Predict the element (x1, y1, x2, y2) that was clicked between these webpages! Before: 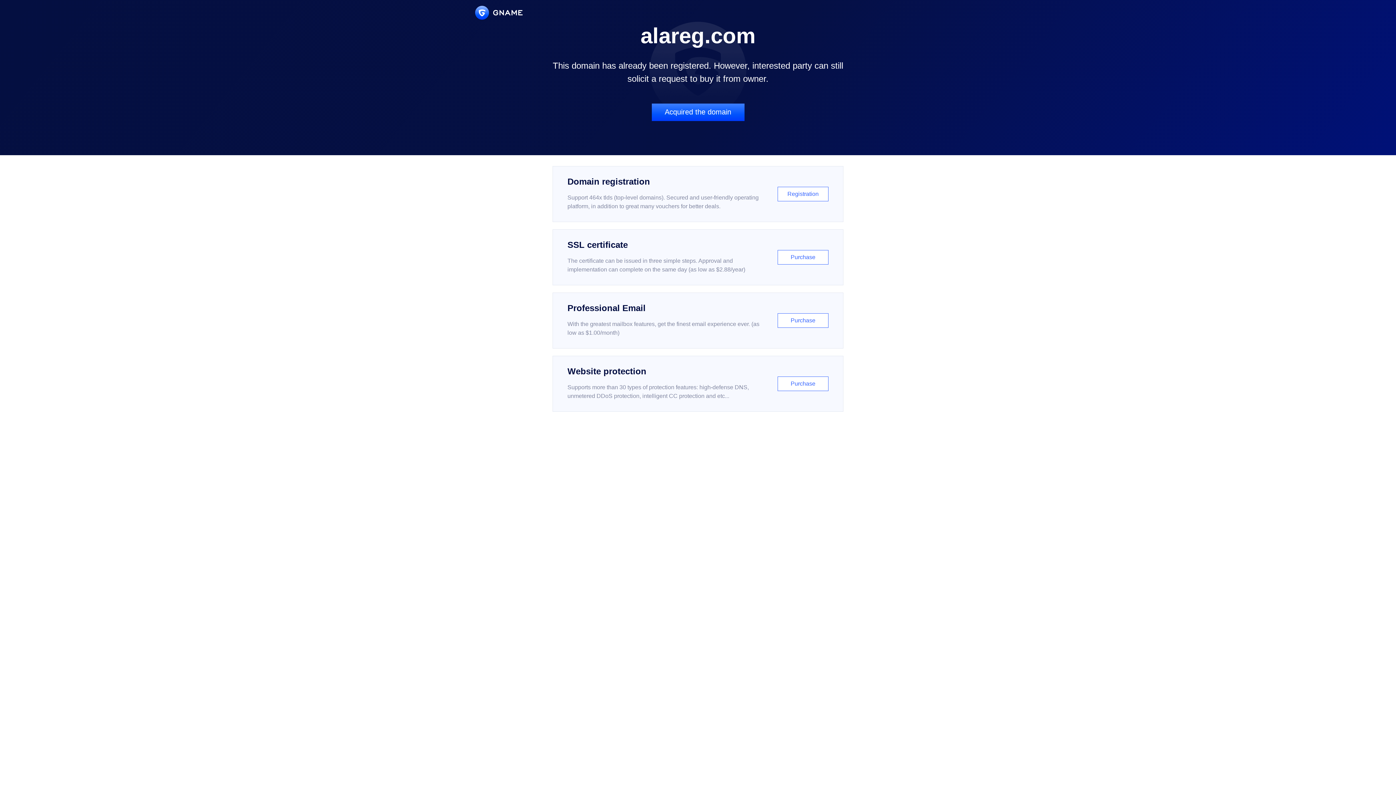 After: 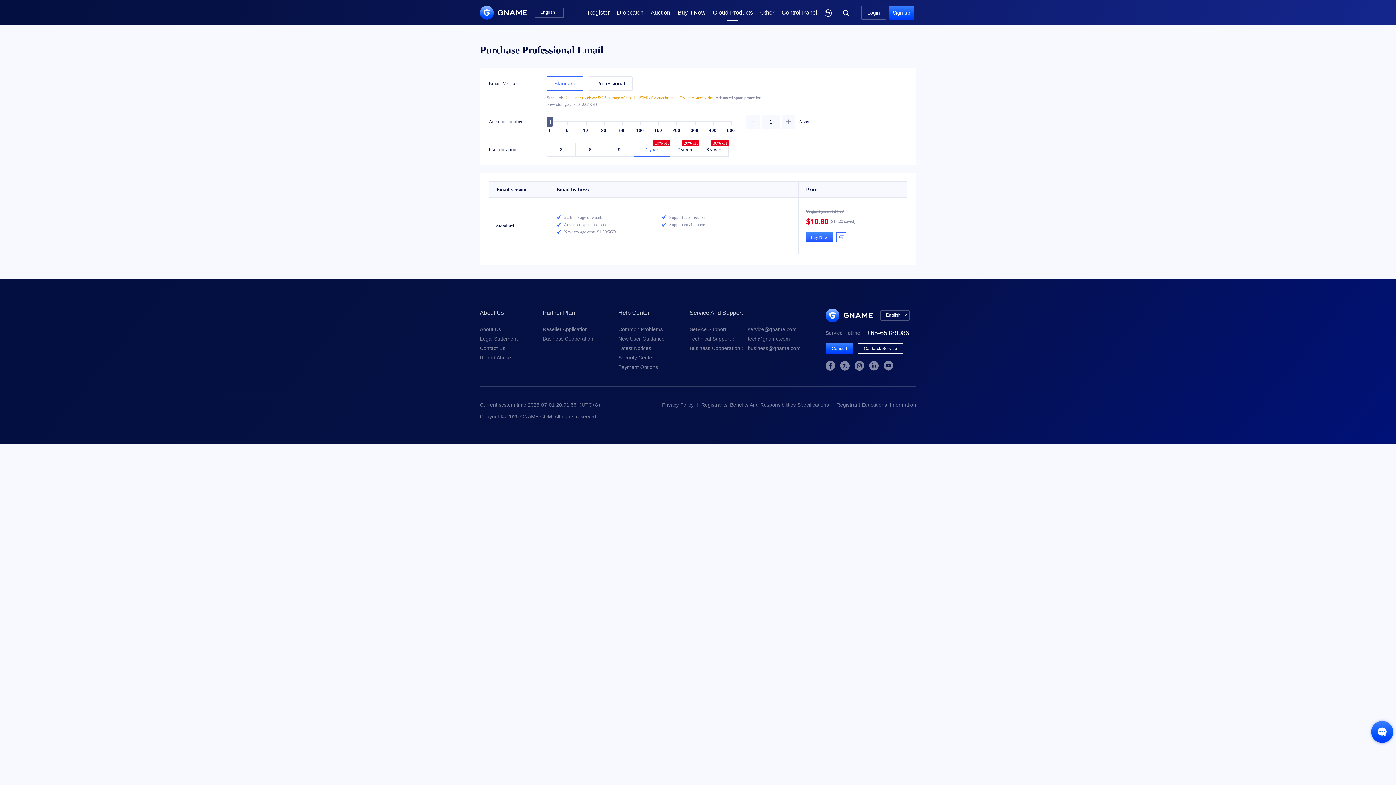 Action: bbox: (552, 292, 843, 348) label: Professional Email

With the greatest mailbox features, get the finest email experience ever. (as low as $1.00/month)

Purchase